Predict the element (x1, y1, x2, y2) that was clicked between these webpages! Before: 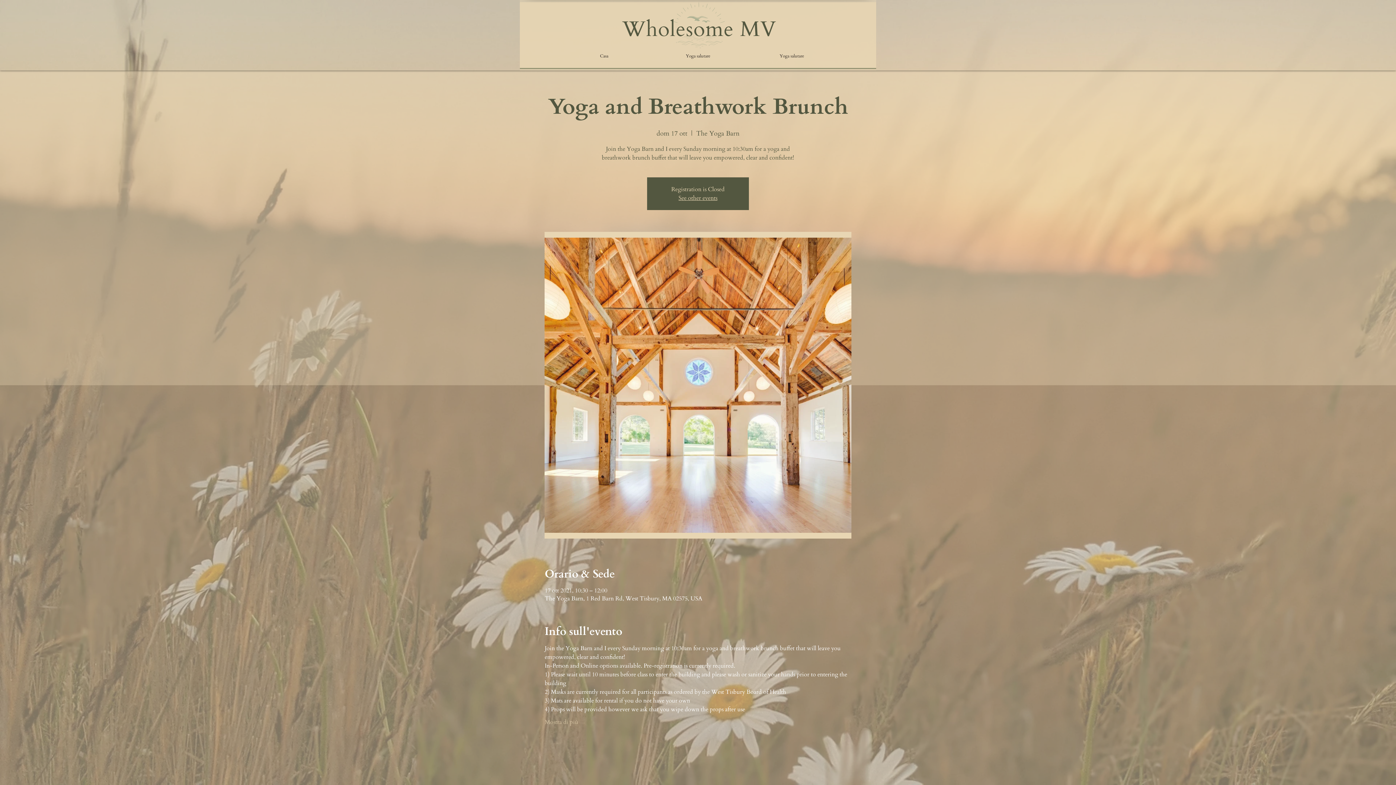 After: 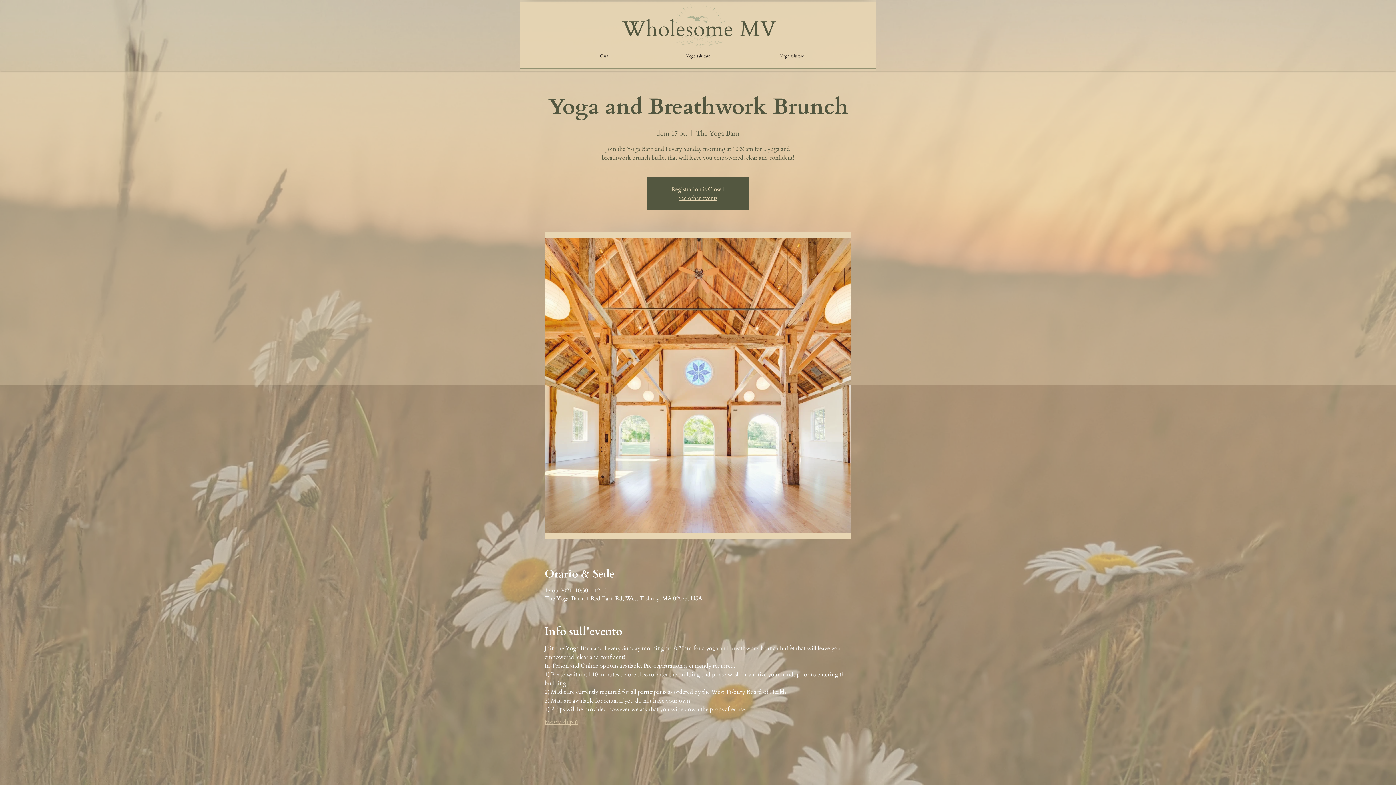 Action: label: Mostra di più bbox: (544, 718, 578, 726)